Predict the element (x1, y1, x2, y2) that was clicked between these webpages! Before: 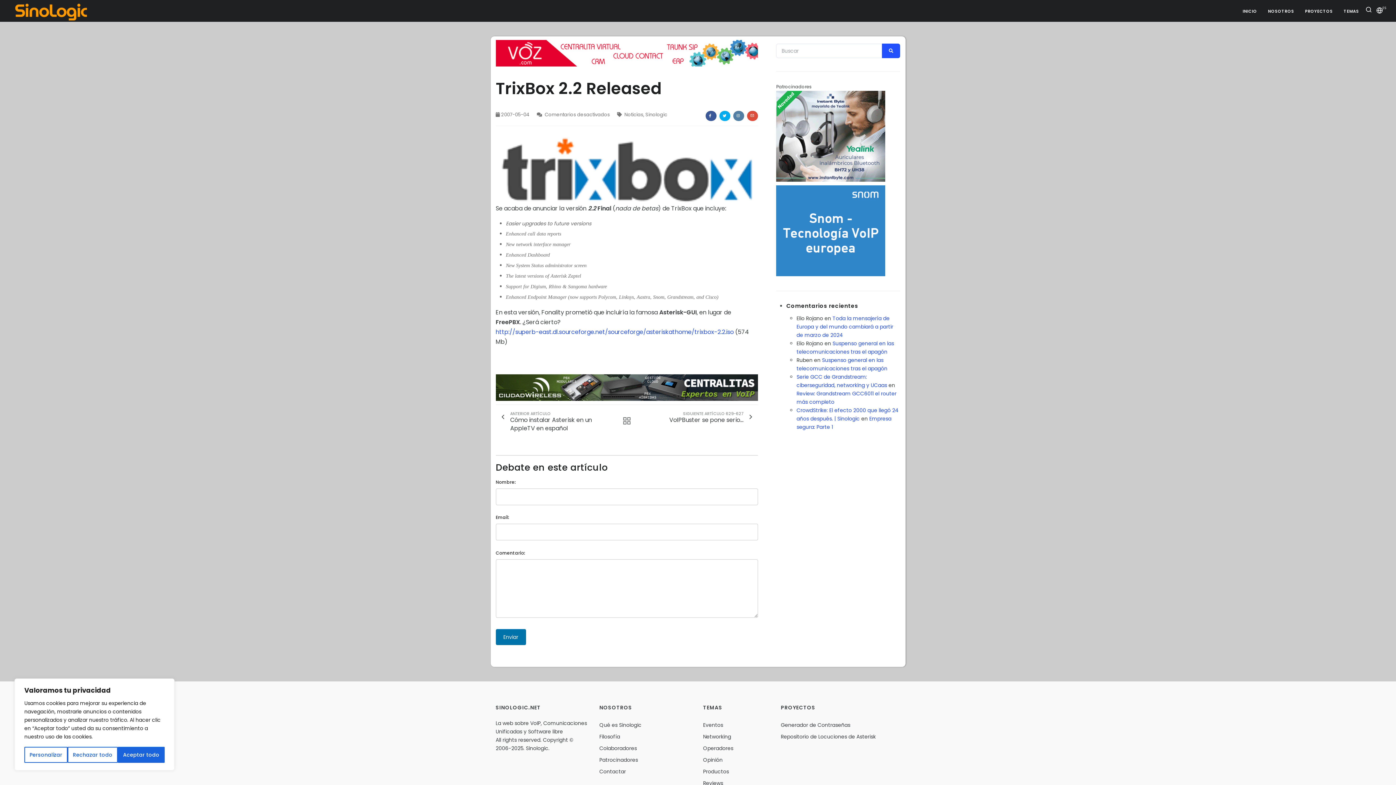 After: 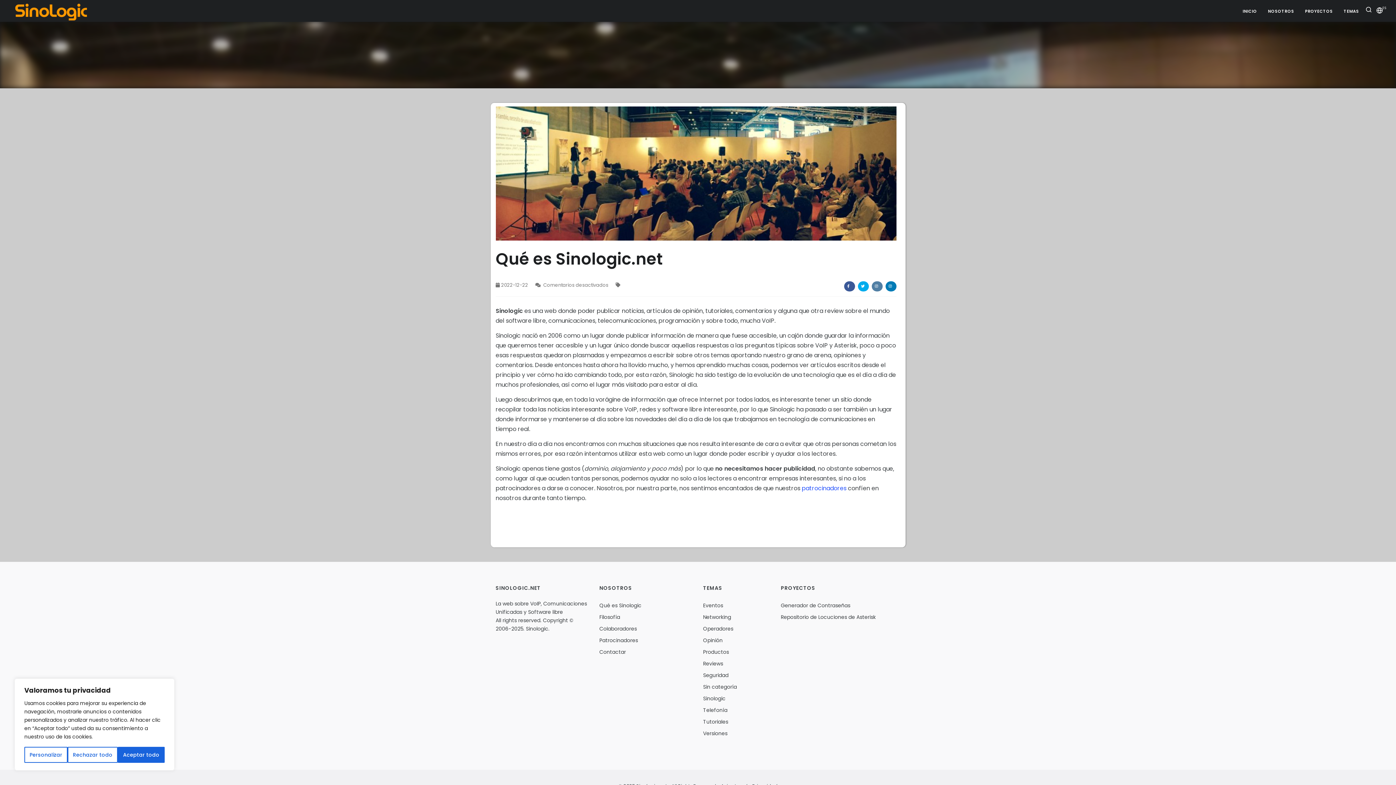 Action: label: Qué es Sinologic bbox: (599, 721, 641, 729)